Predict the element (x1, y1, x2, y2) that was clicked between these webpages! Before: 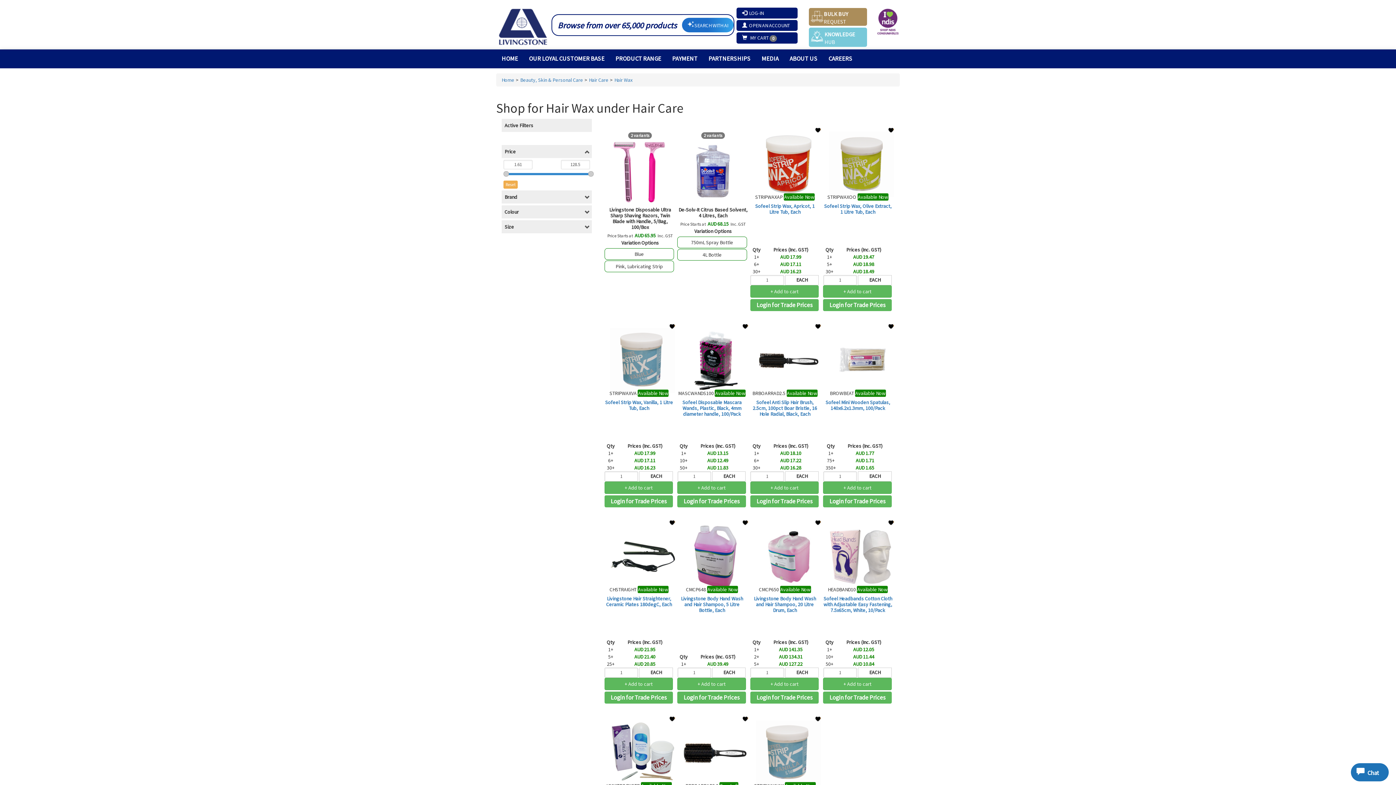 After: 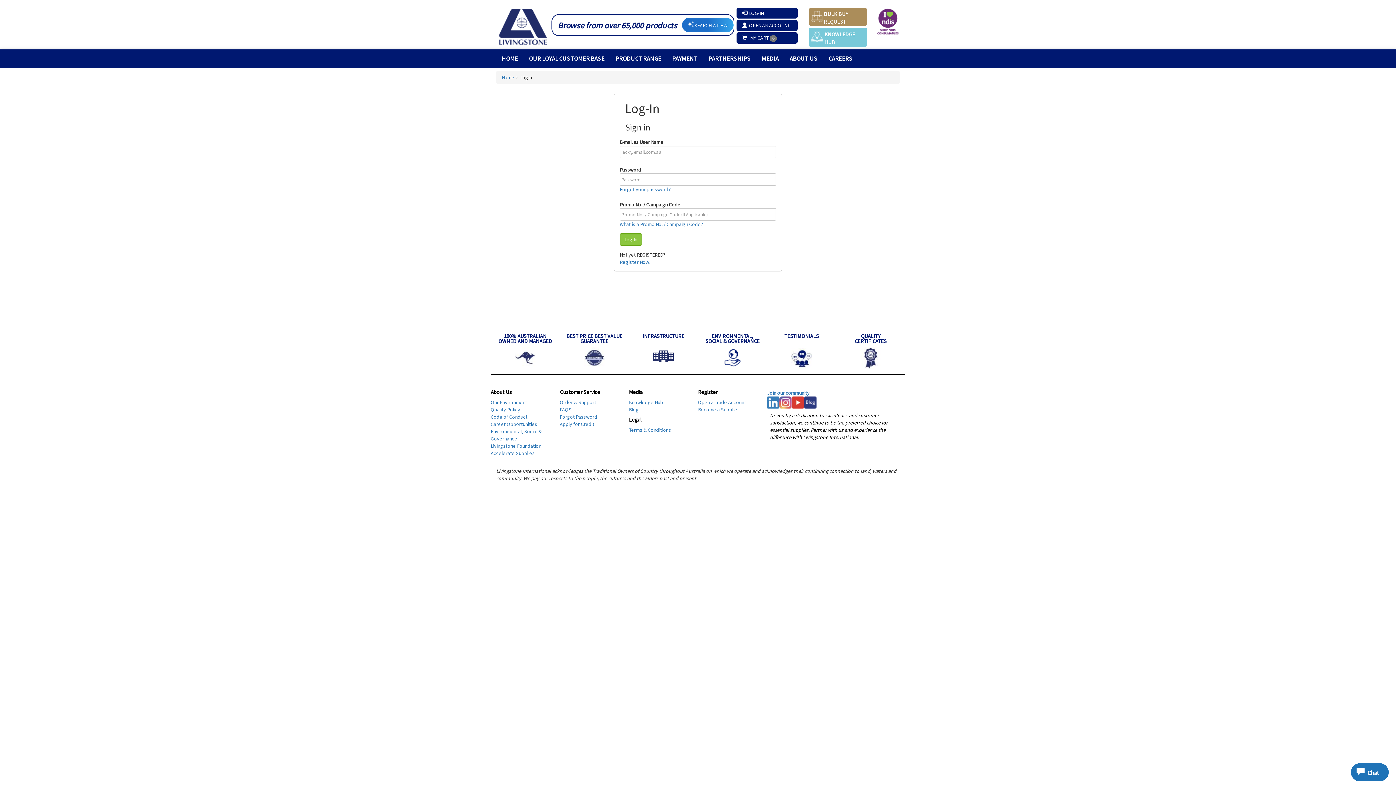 Action: label: Login for Trade Prices bbox: (610, 497, 666, 505)